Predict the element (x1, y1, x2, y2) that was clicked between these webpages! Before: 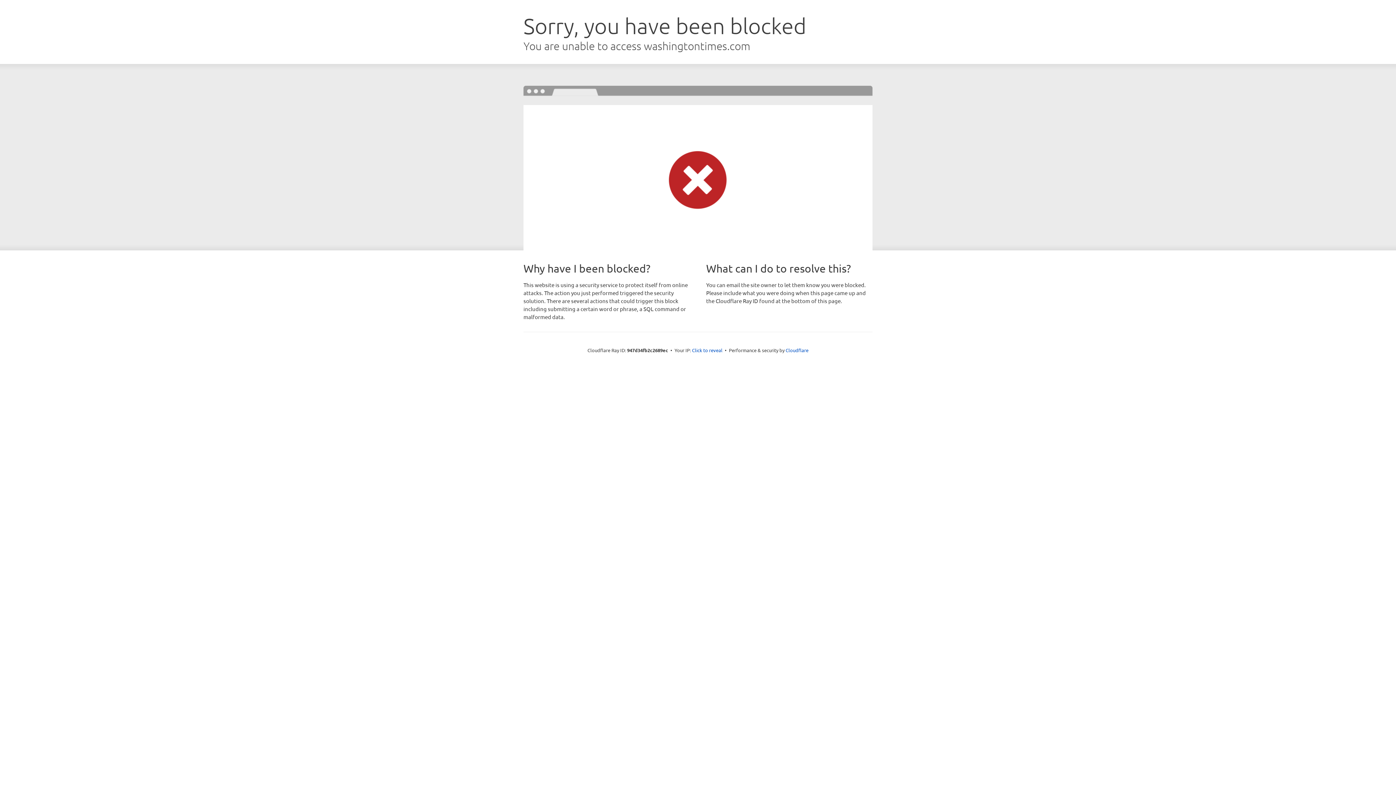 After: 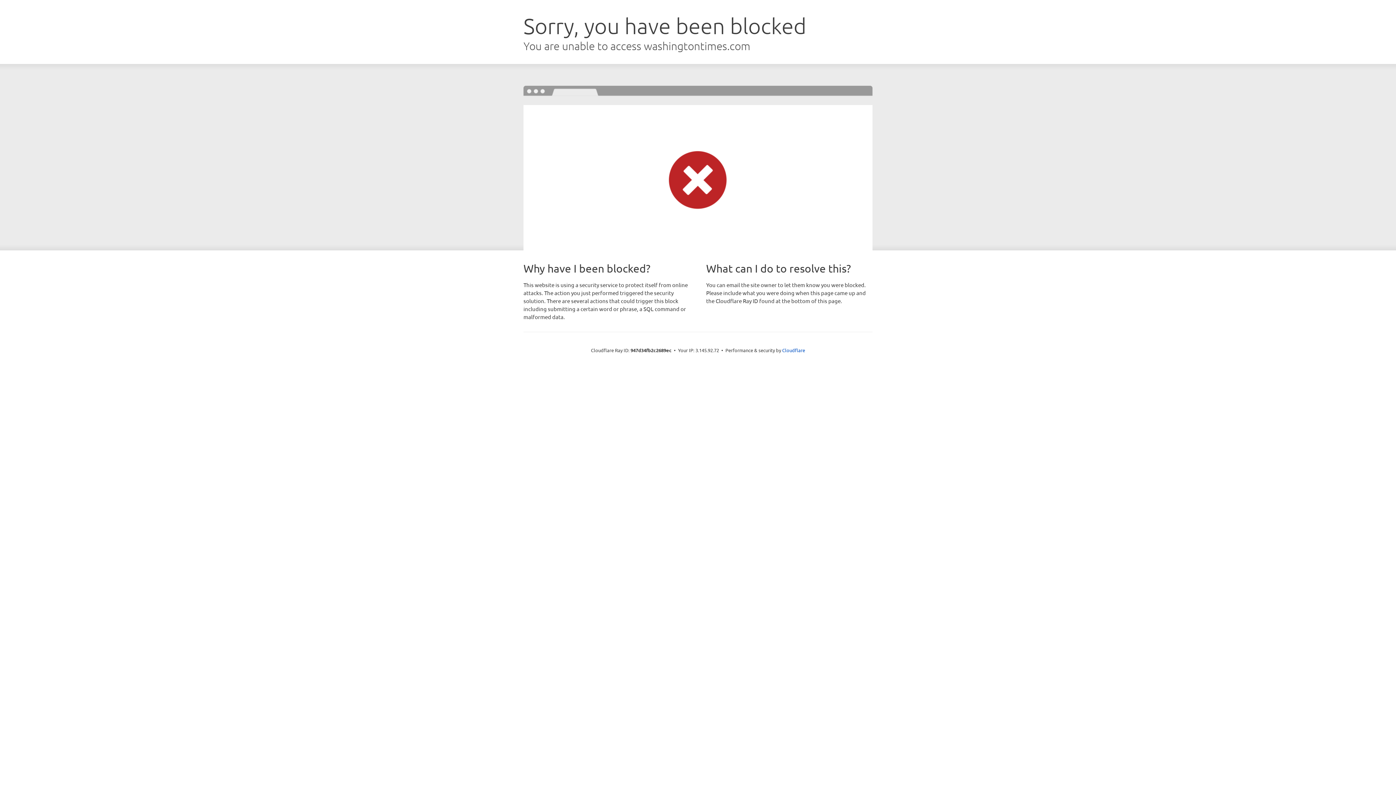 Action: label: Click to reveal bbox: (692, 346, 722, 353)